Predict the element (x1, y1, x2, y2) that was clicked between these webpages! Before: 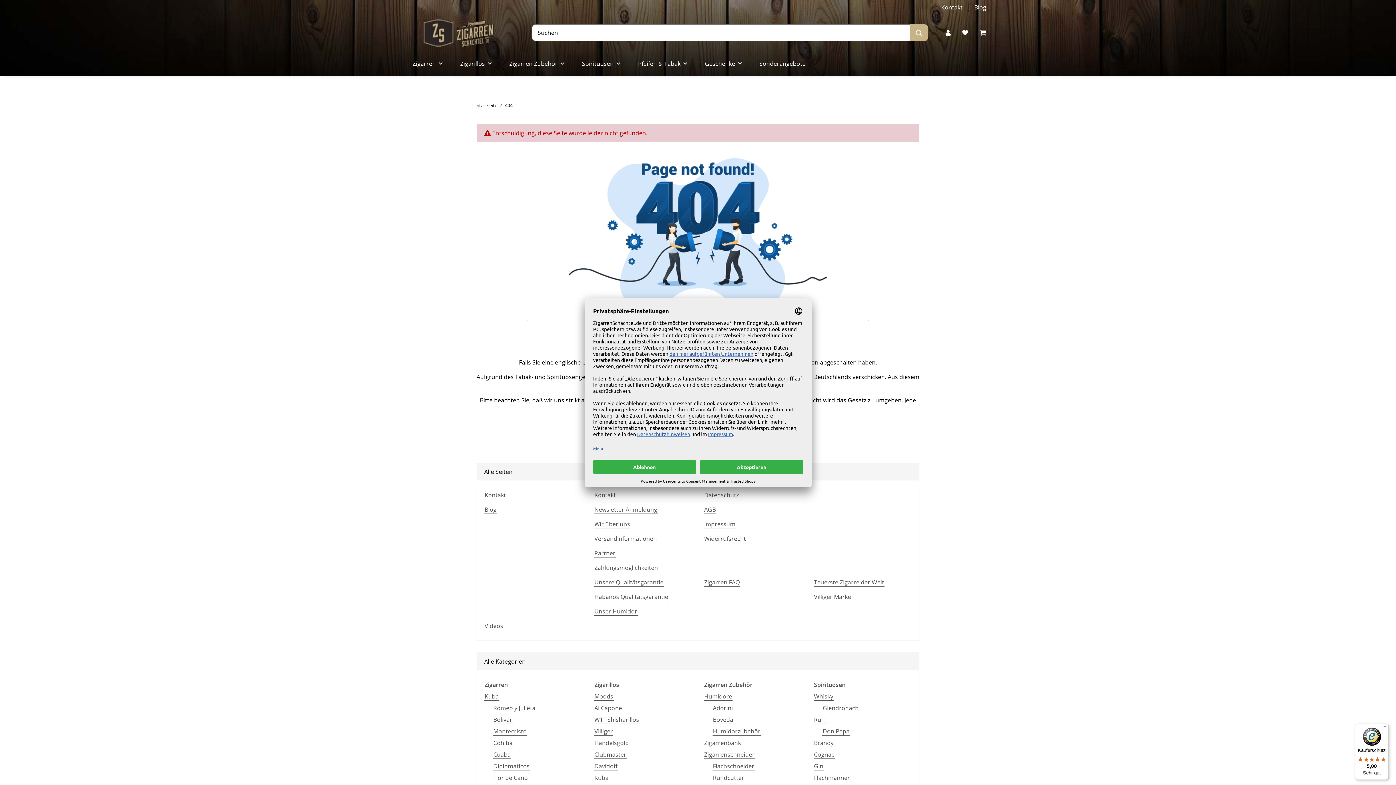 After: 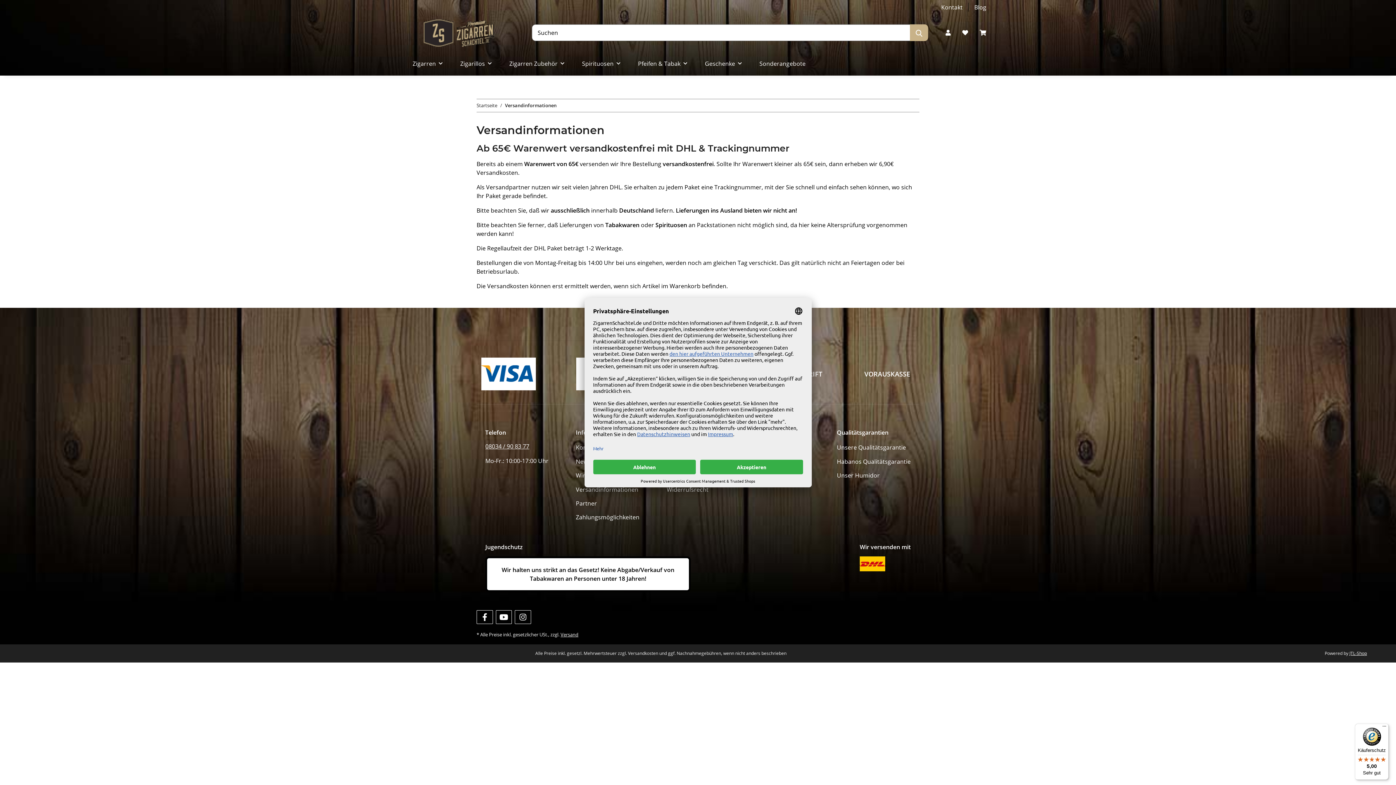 Action: label: Versandinformationen bbox: (594, 534, 657, 543)